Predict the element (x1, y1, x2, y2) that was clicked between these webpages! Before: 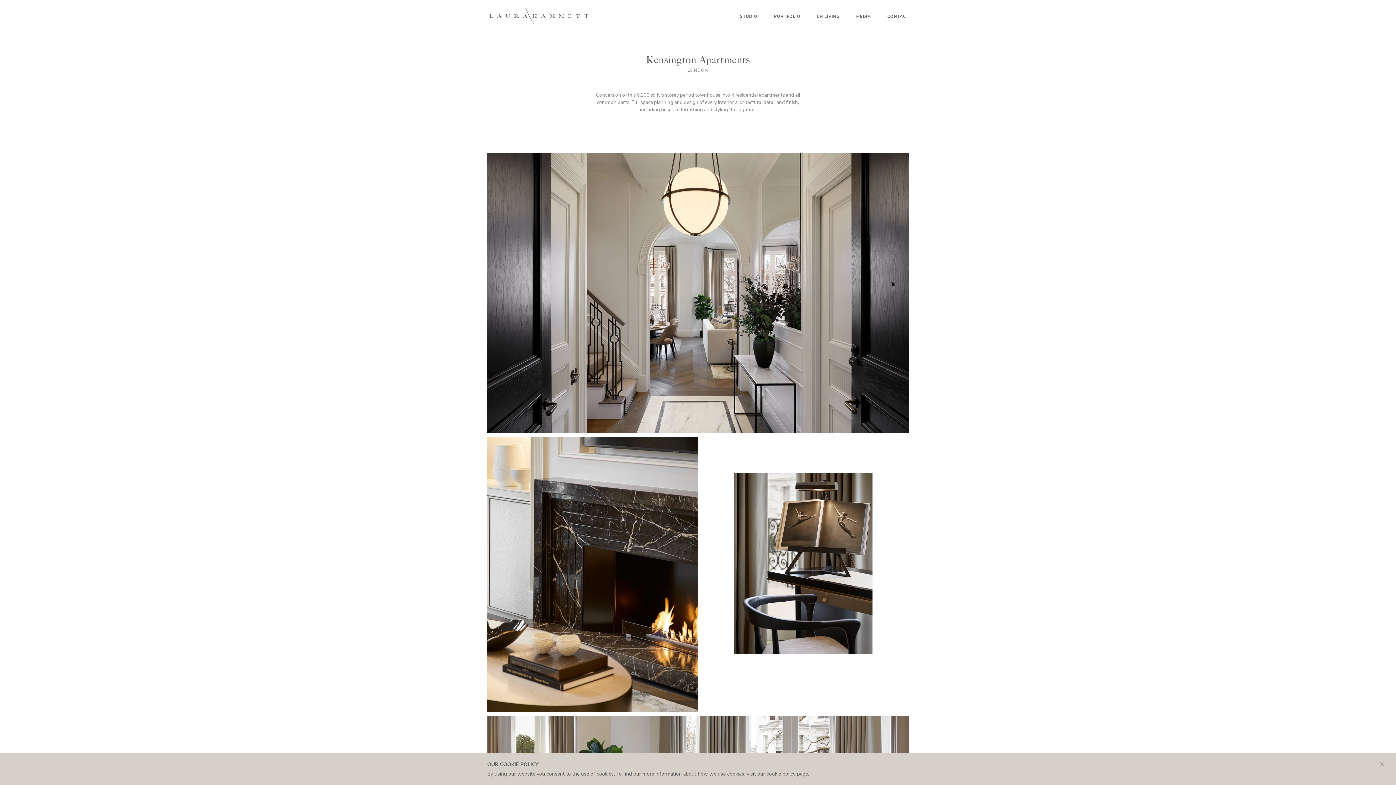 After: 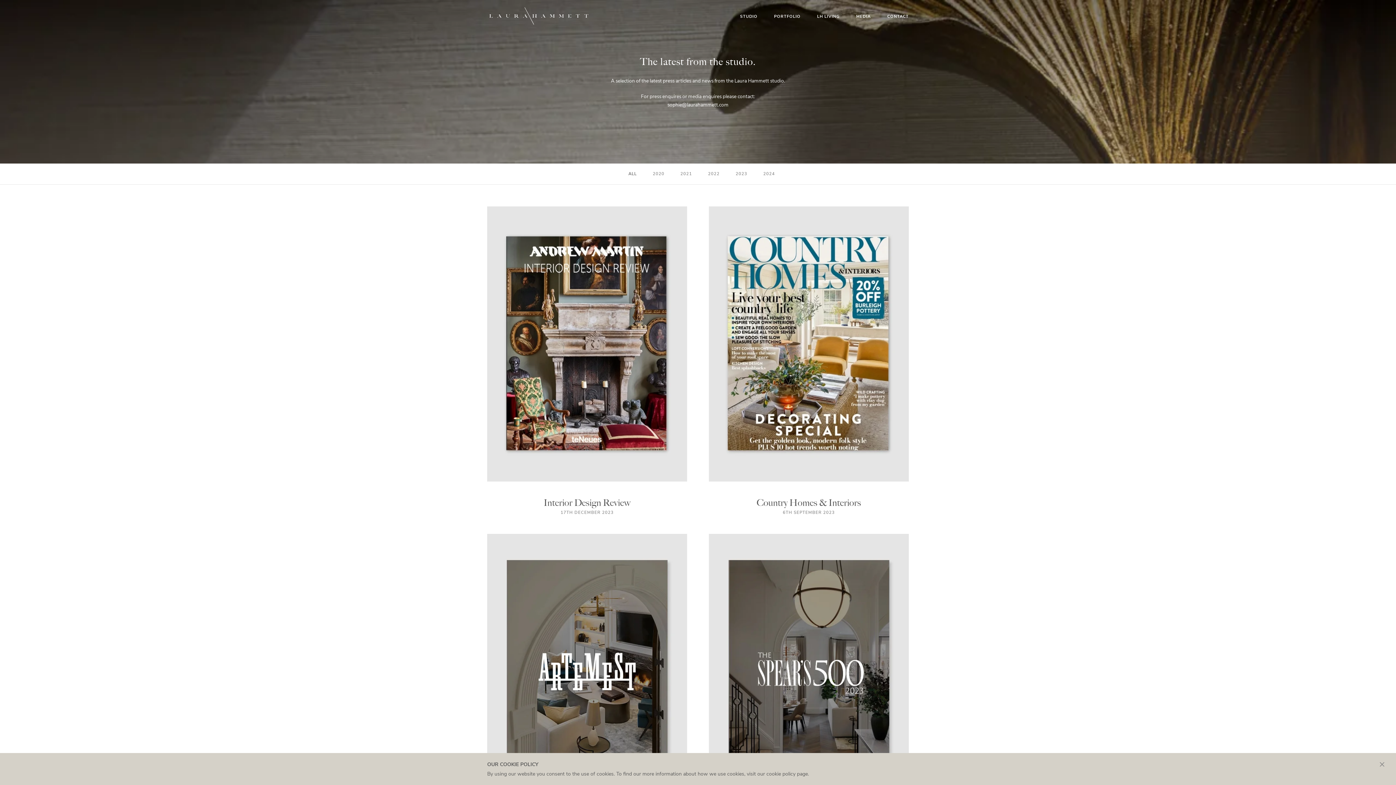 Action: bbox: (856, 13, 871, 19) label: MEDIA